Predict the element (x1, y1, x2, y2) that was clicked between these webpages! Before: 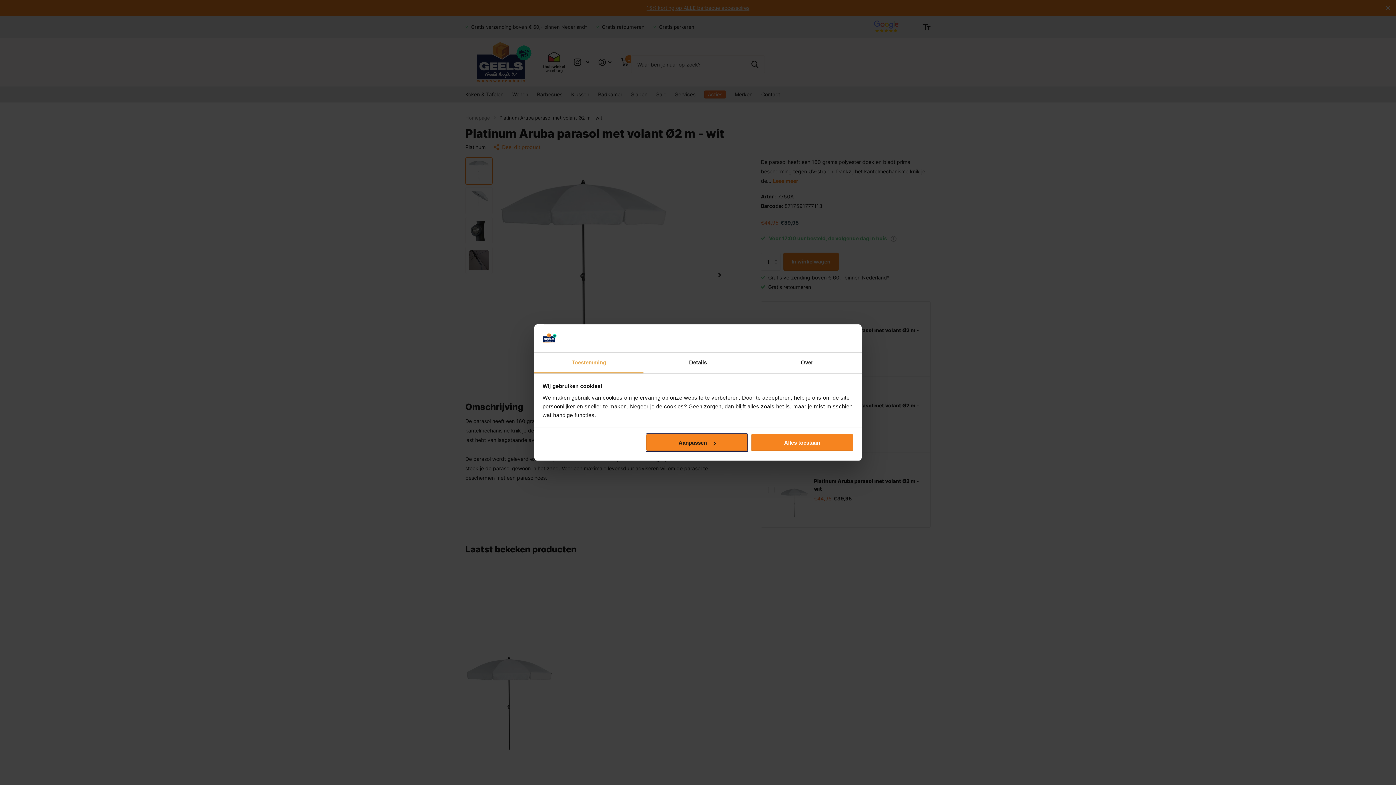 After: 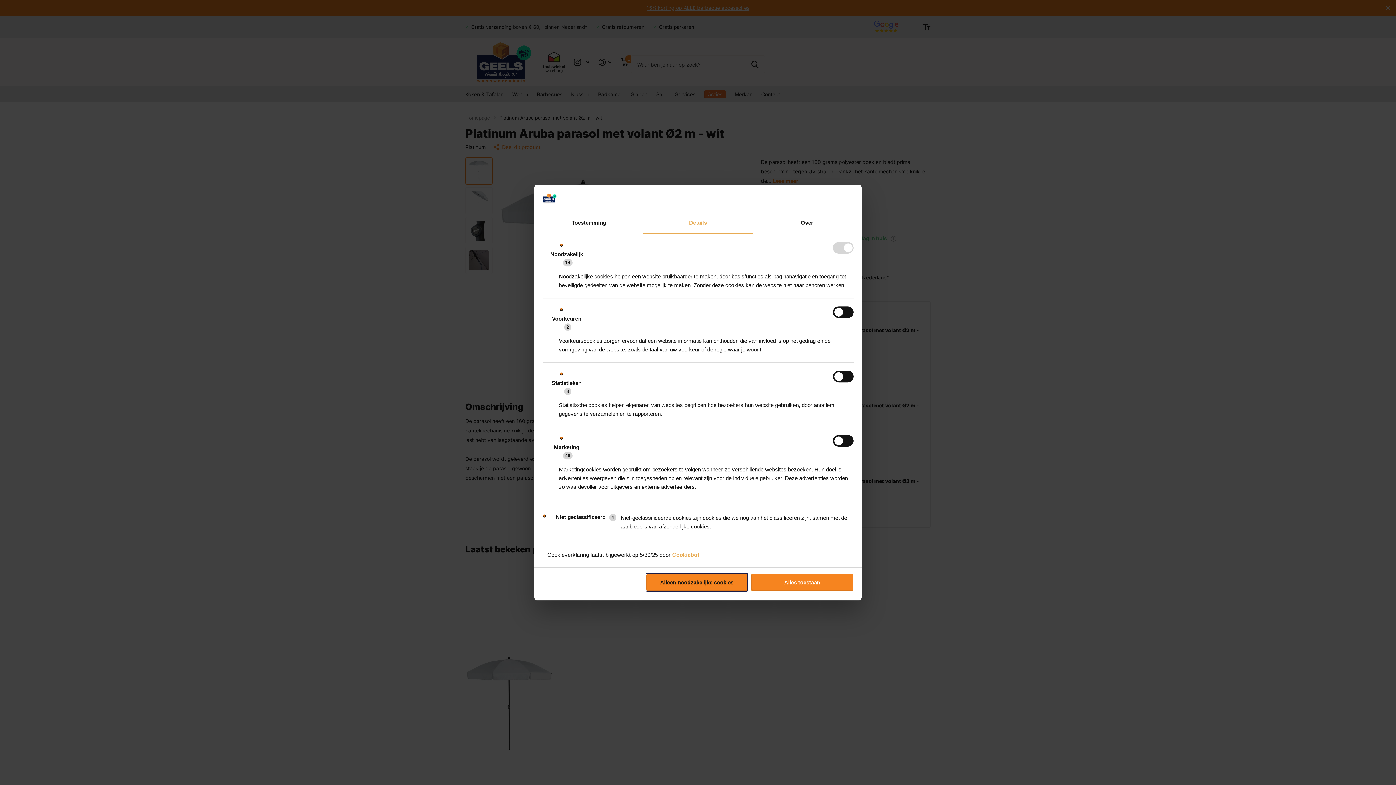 Action: bbox: (643, 352, 752, 373) label: Details